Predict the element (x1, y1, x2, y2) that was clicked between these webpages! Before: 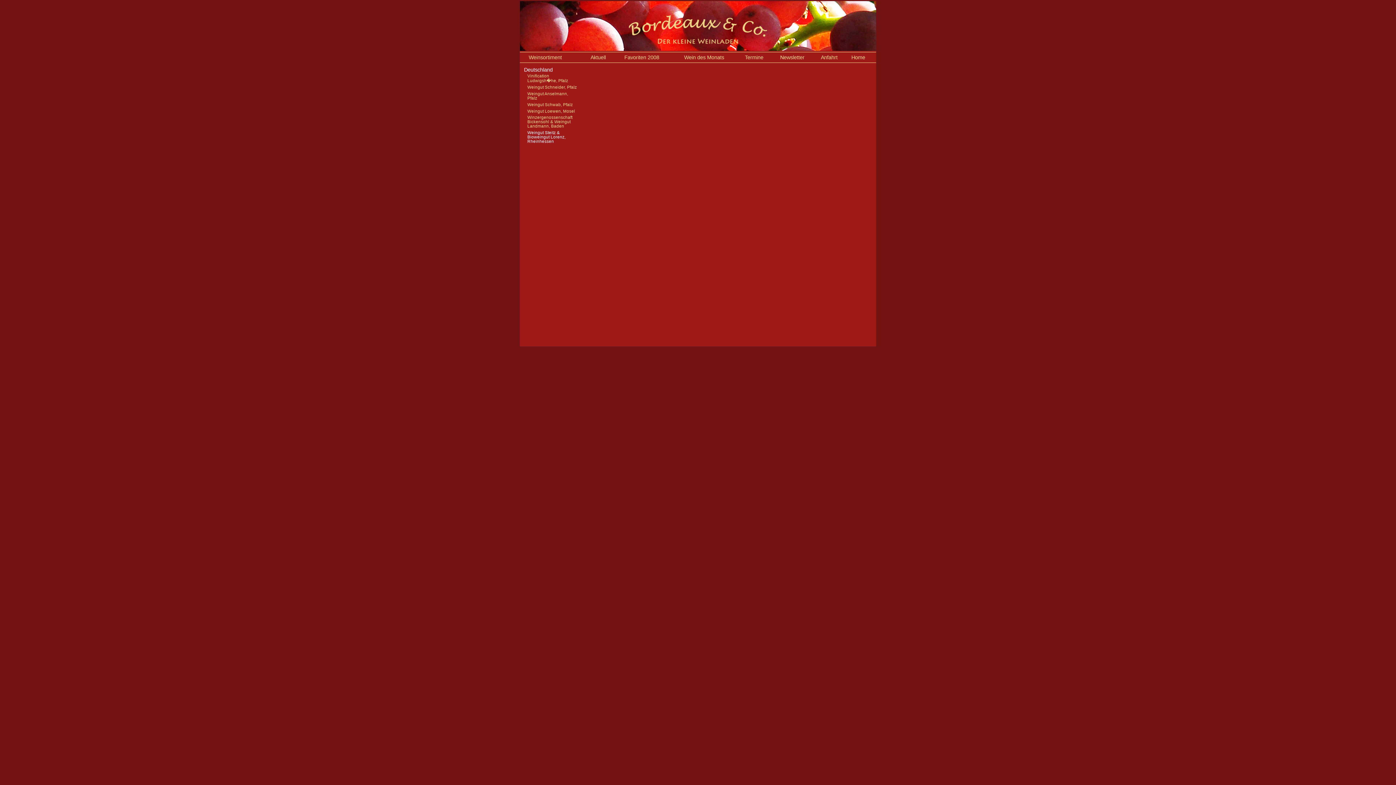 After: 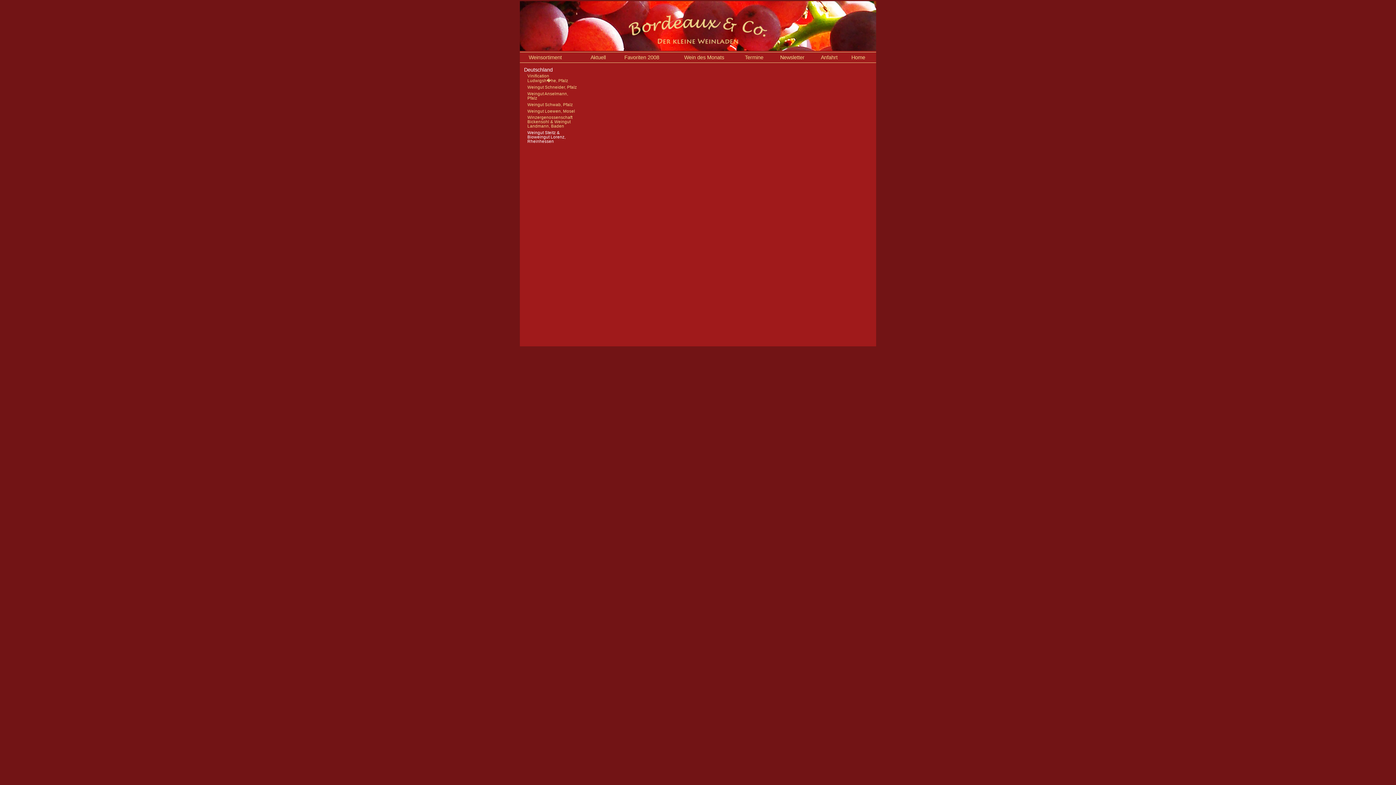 Action: bbox: (527, 130, 577, 143) label: Weingut Steitz & Bioweingut Lorenz, Rheinhessen